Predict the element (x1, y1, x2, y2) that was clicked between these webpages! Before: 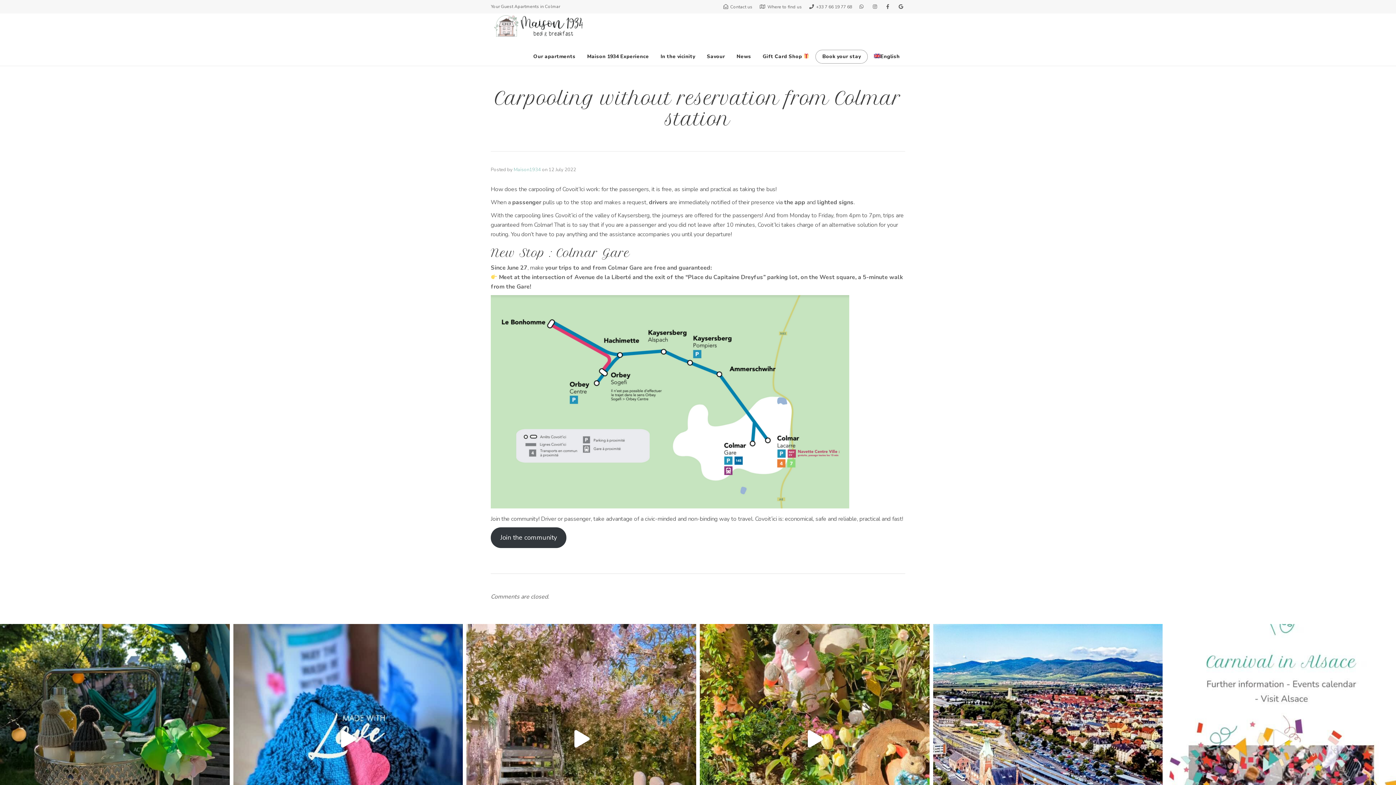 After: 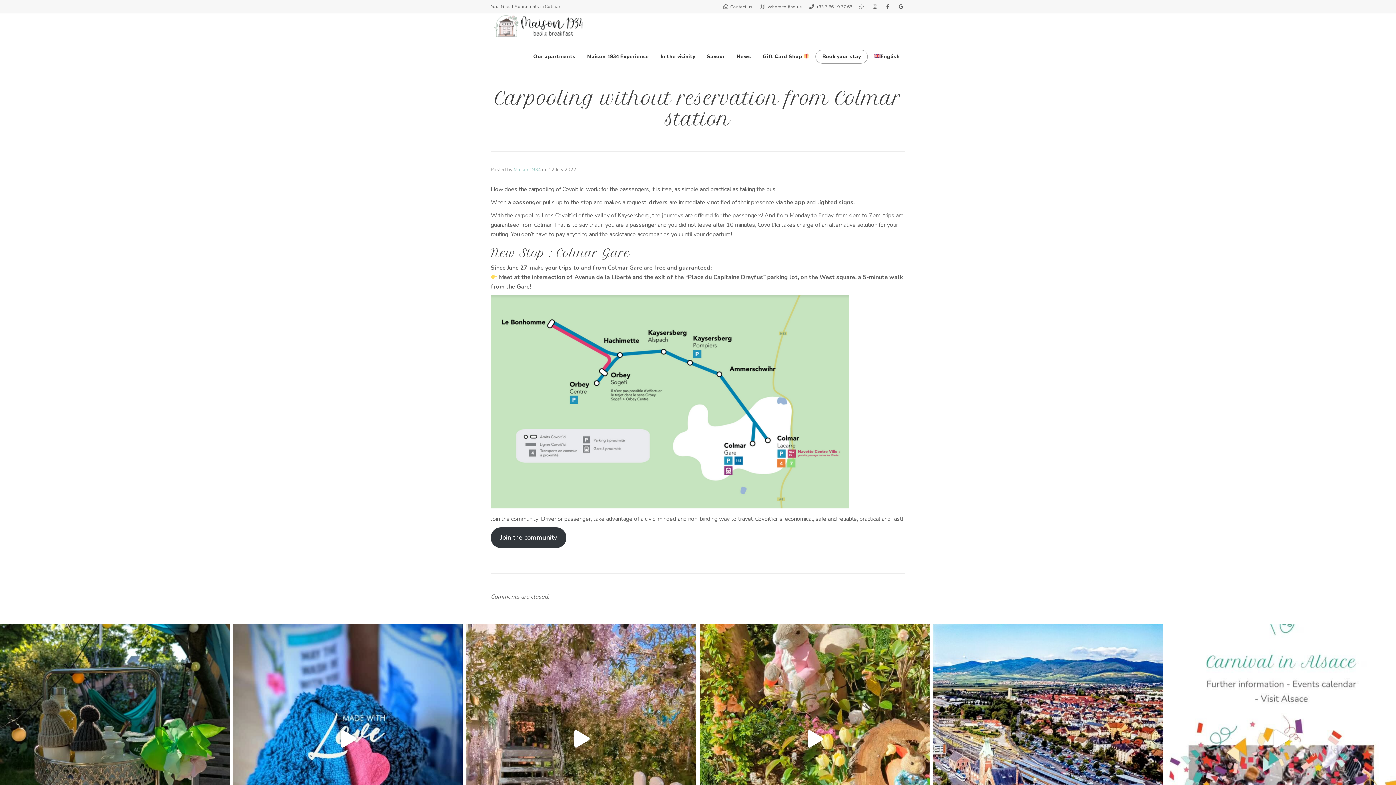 Action: label: English bbox: (874, 47, 900, 65)